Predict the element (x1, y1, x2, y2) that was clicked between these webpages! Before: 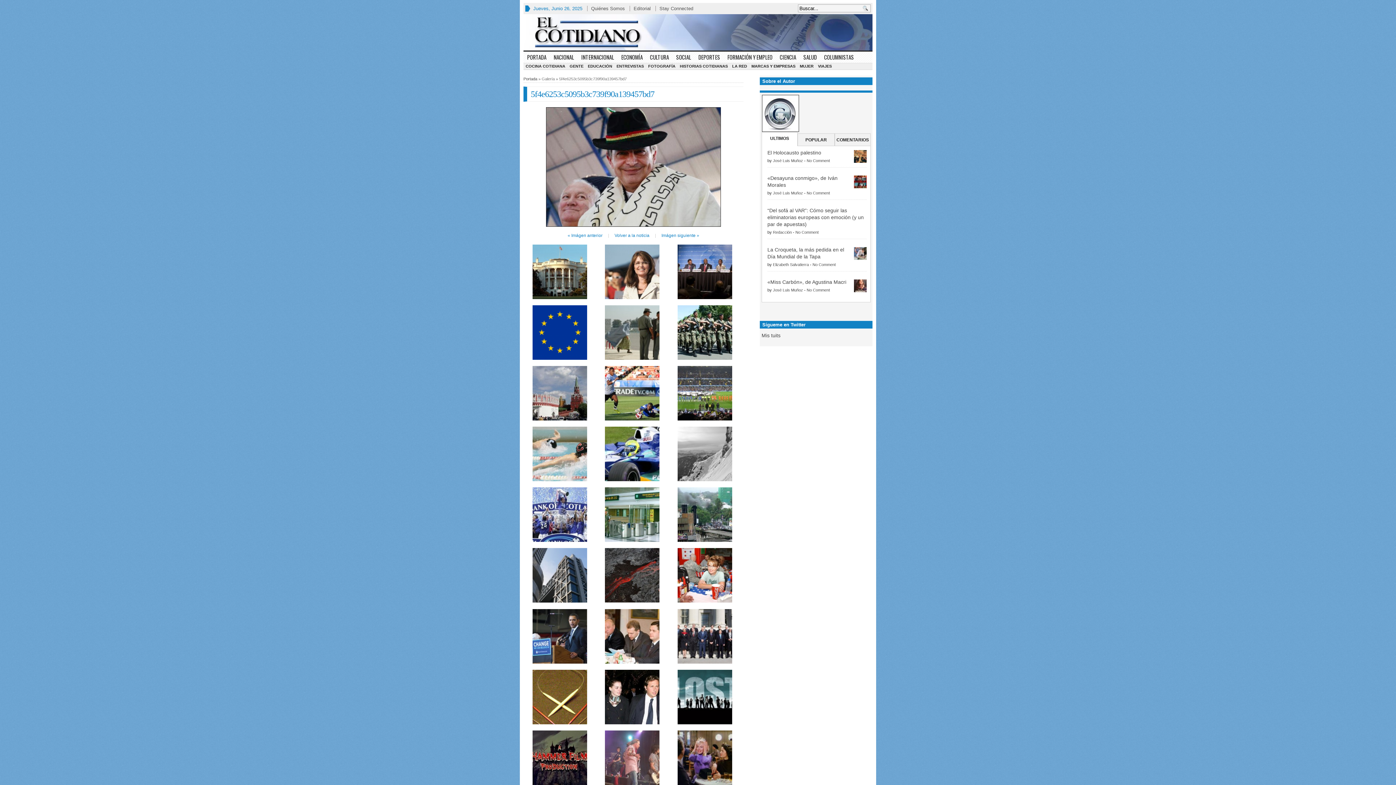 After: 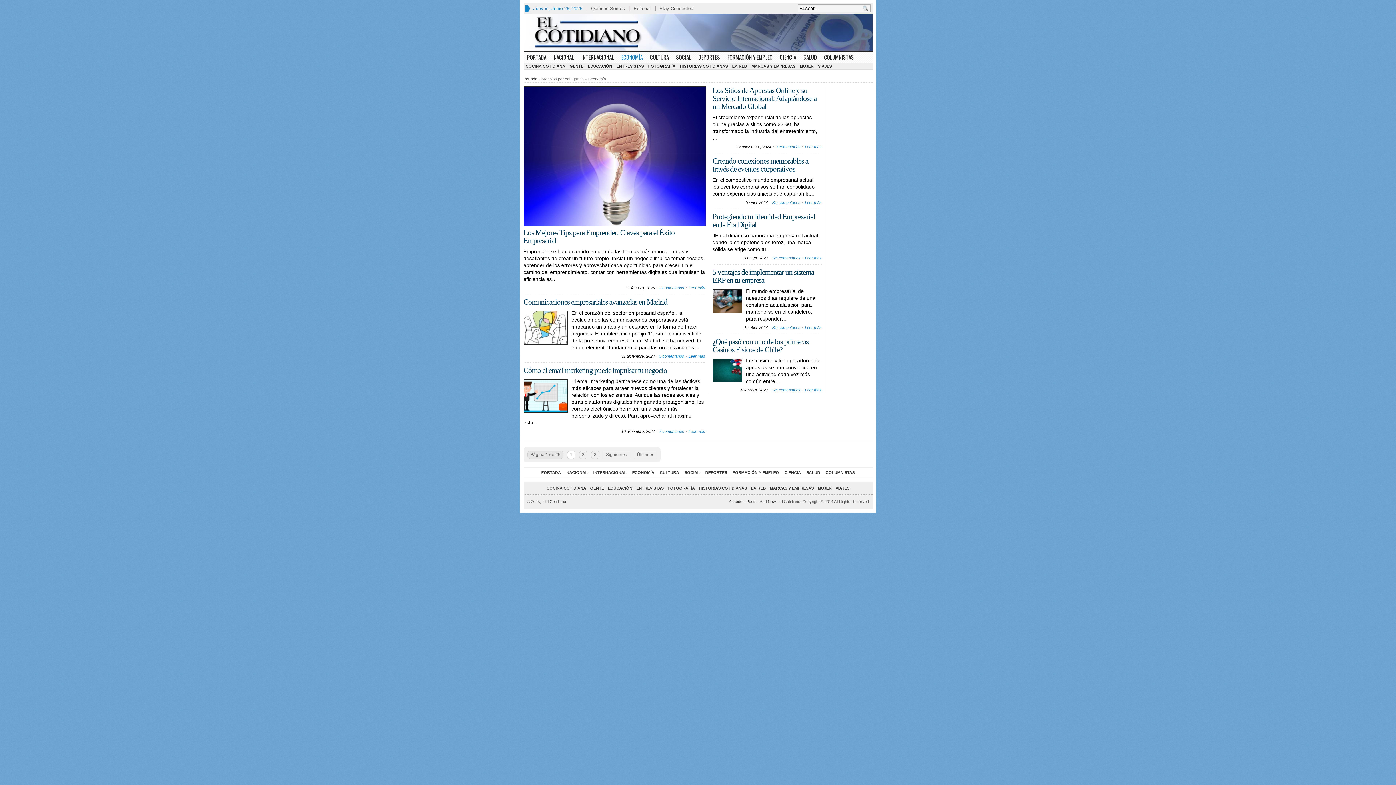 Action: label: ECONOMÍA bbox: (617, 51, 646, 62)